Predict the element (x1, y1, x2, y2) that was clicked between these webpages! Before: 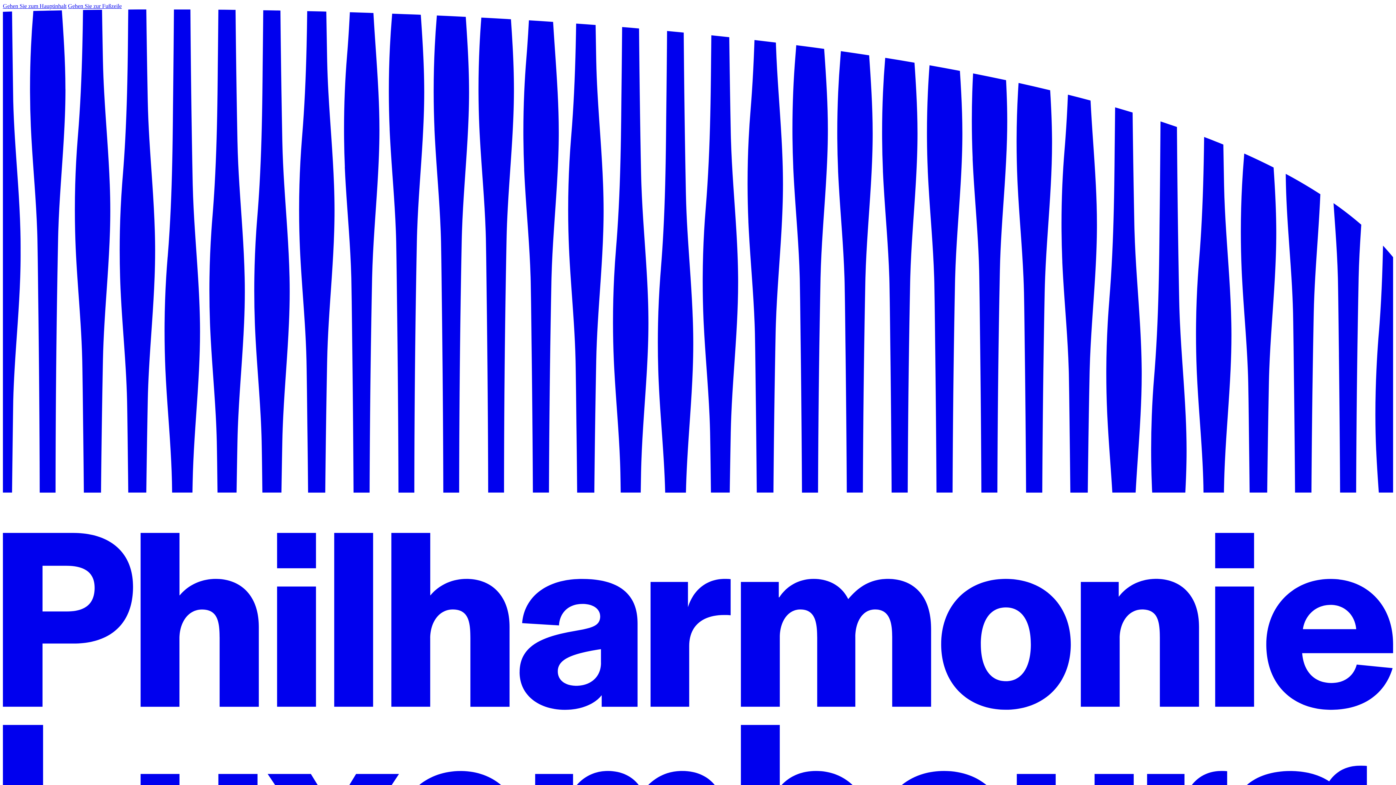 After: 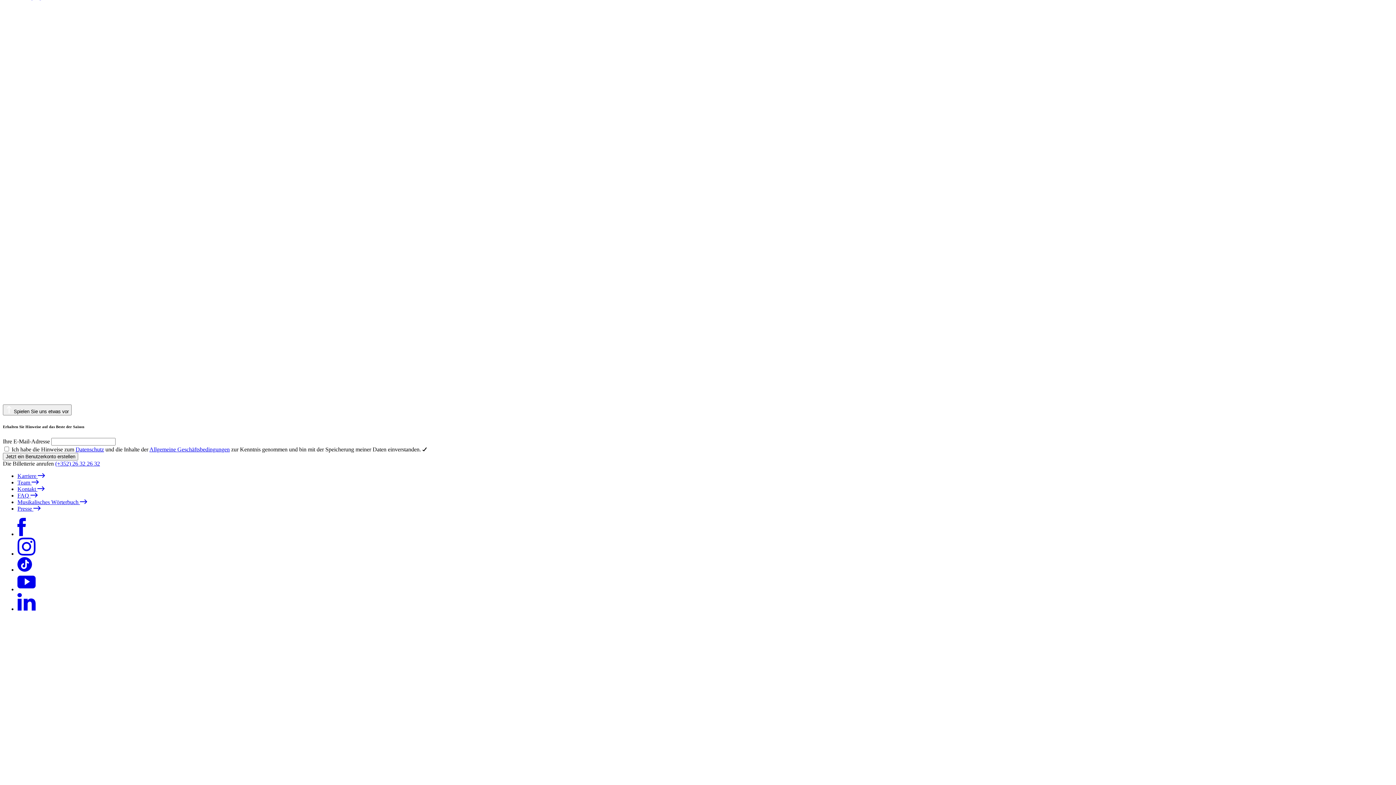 Action: label: Gehen Sie zur Fußzeile bbox: (68, 2, 121, 9)